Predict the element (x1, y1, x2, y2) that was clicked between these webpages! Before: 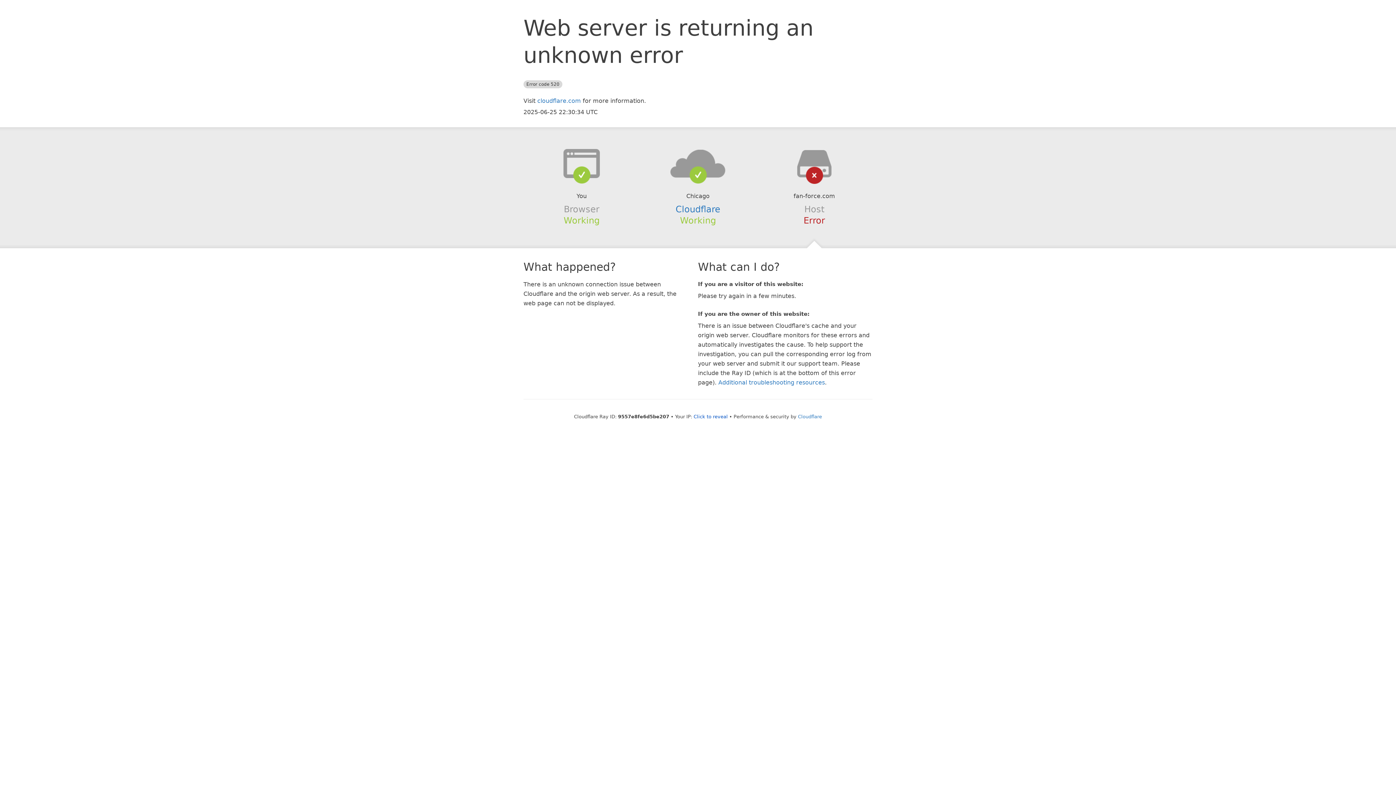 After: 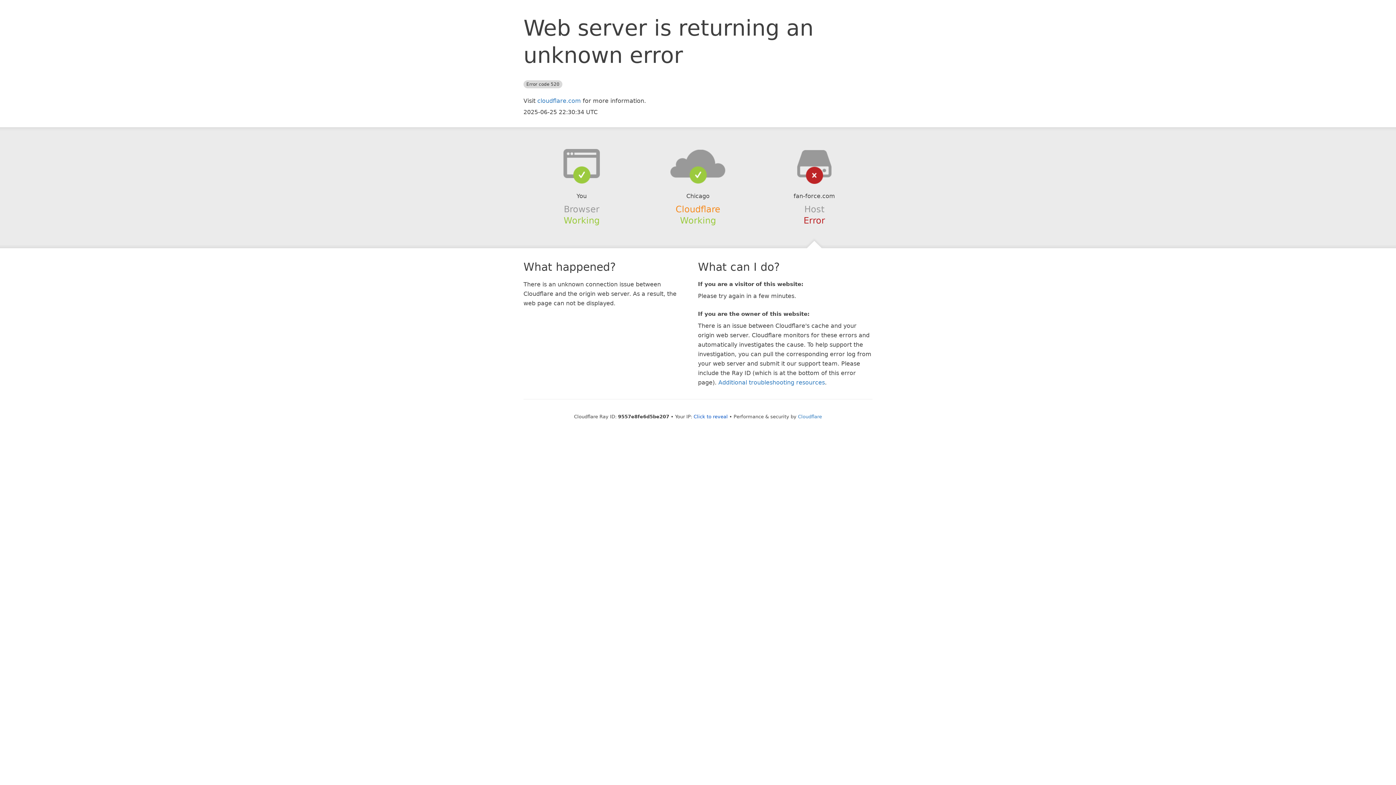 Action: bbox: (675, 204, 720, 214) label: Cloudflare